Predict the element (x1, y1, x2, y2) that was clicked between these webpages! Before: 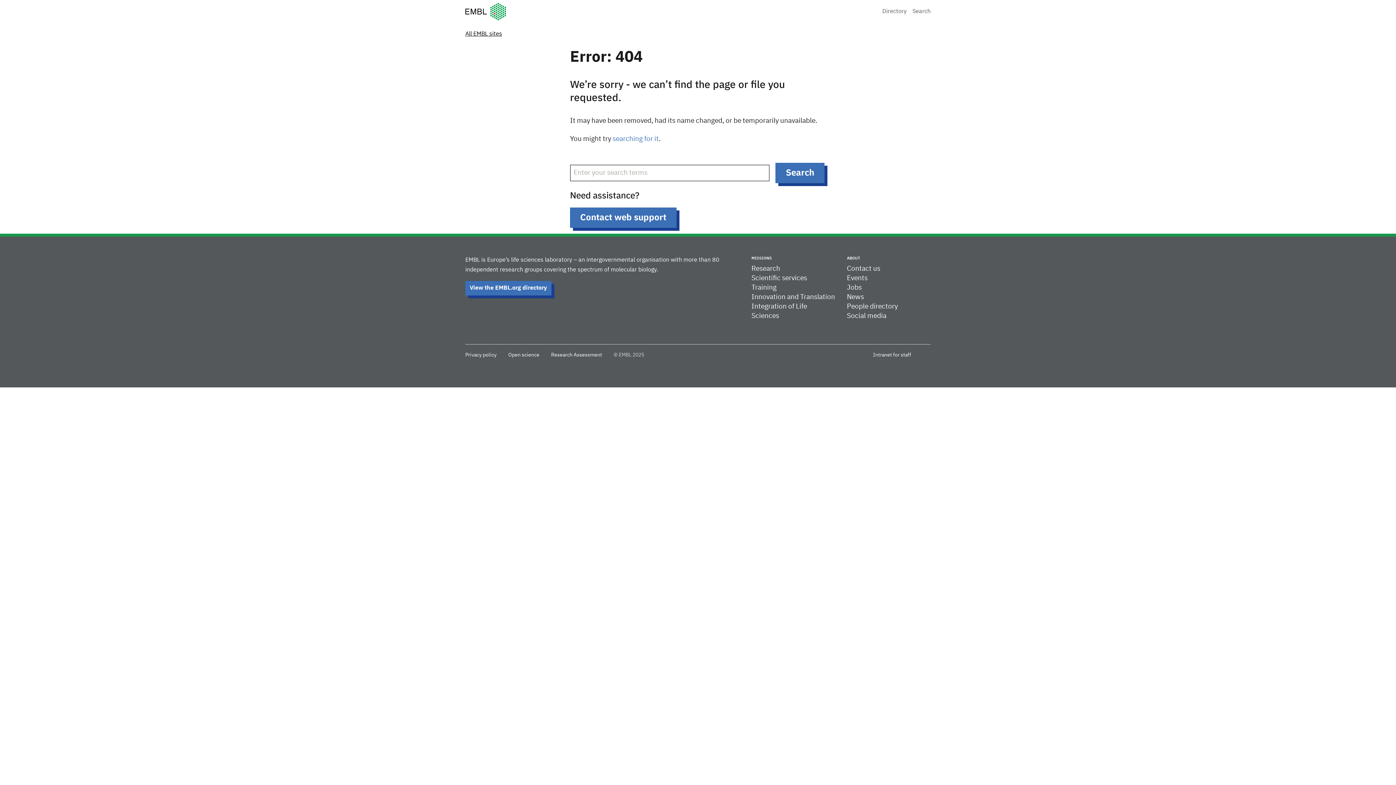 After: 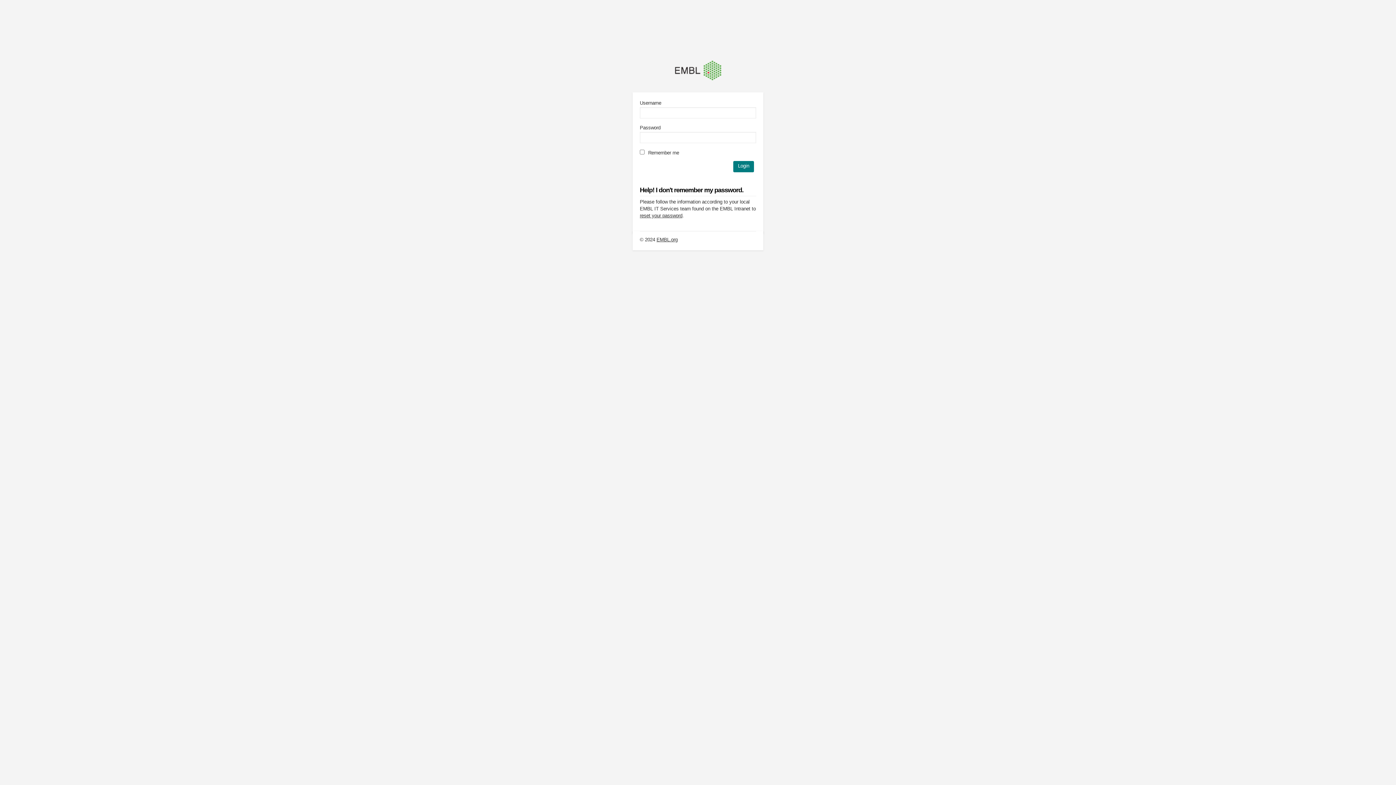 Action: label: Intranet for staff bbox: (873, 350, 911, 360)